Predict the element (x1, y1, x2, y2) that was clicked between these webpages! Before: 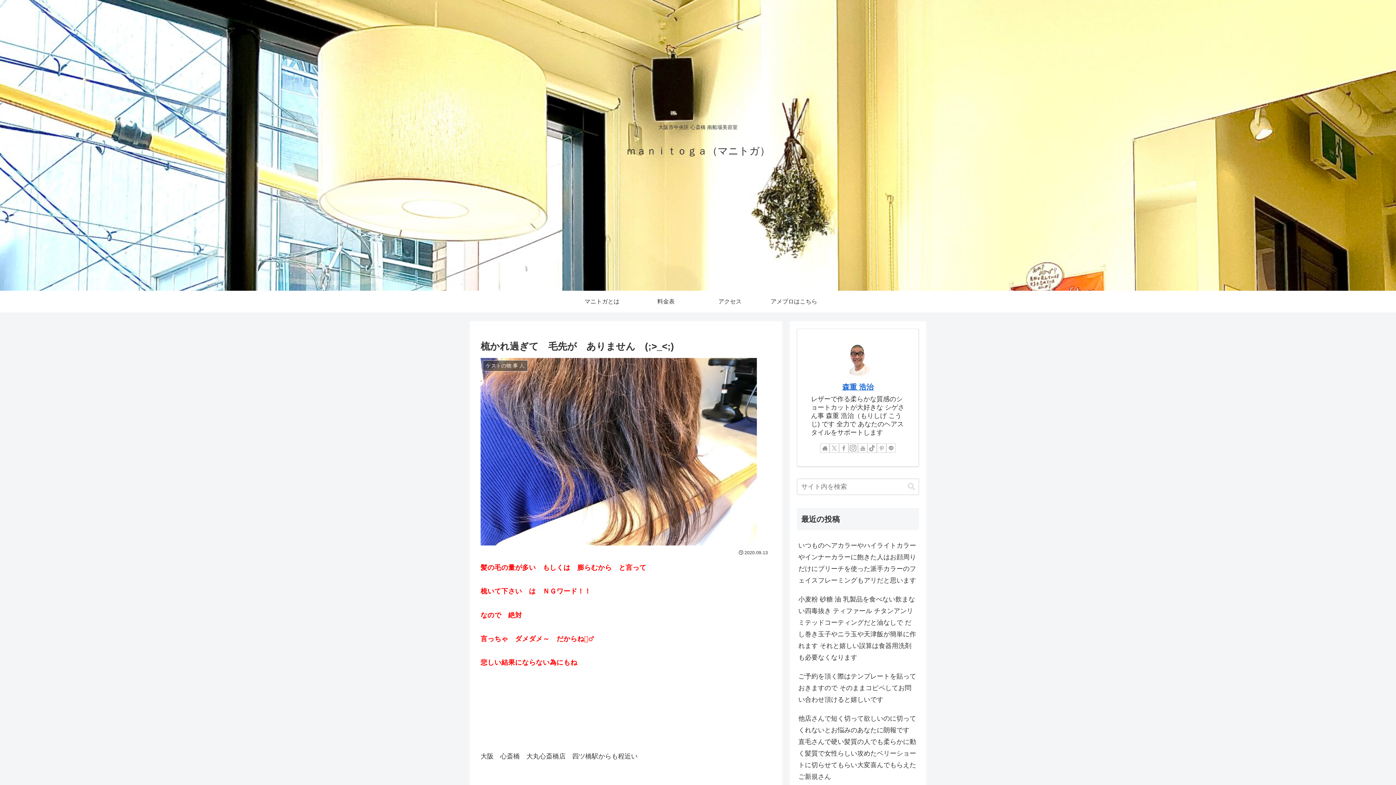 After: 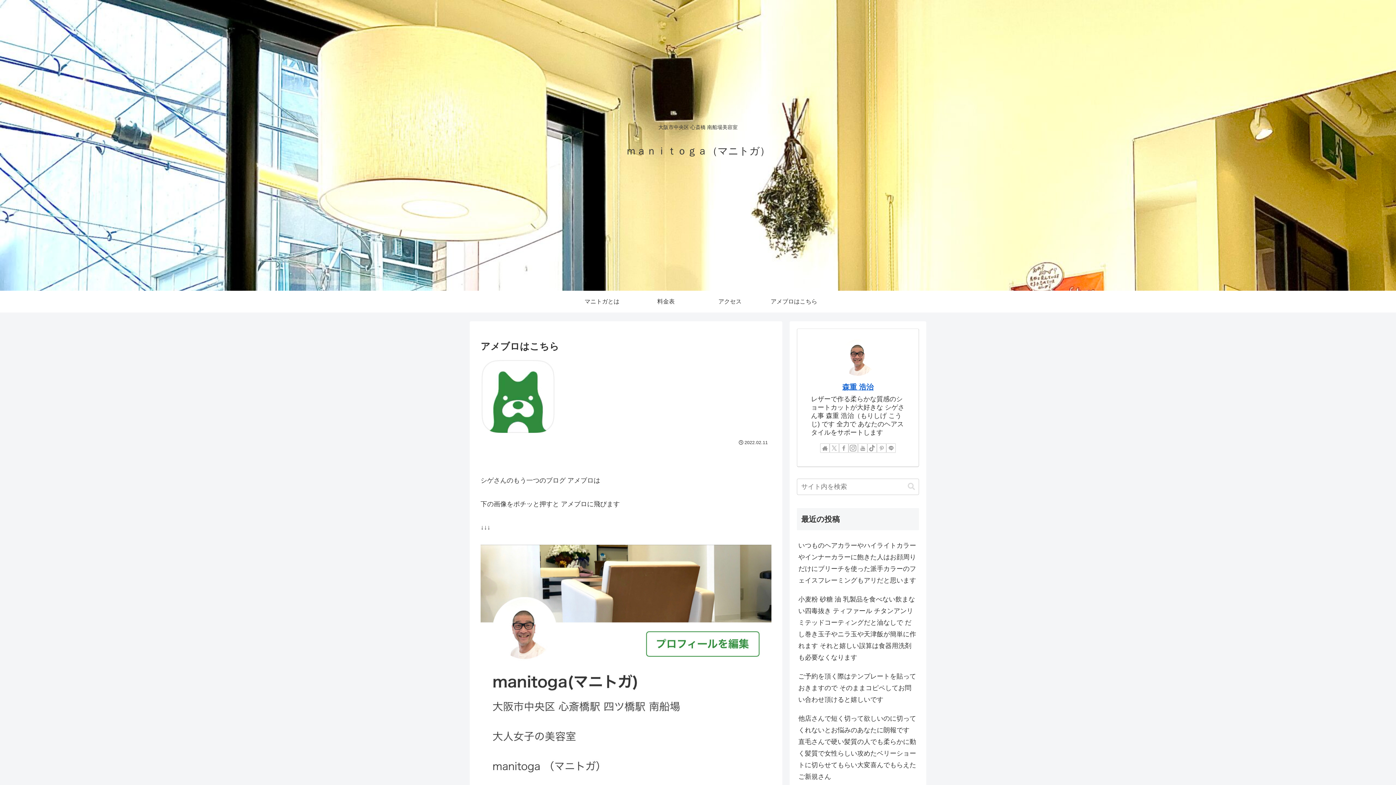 Action: label: アメブロはこちら bbox: (762, 290, 826, 312)